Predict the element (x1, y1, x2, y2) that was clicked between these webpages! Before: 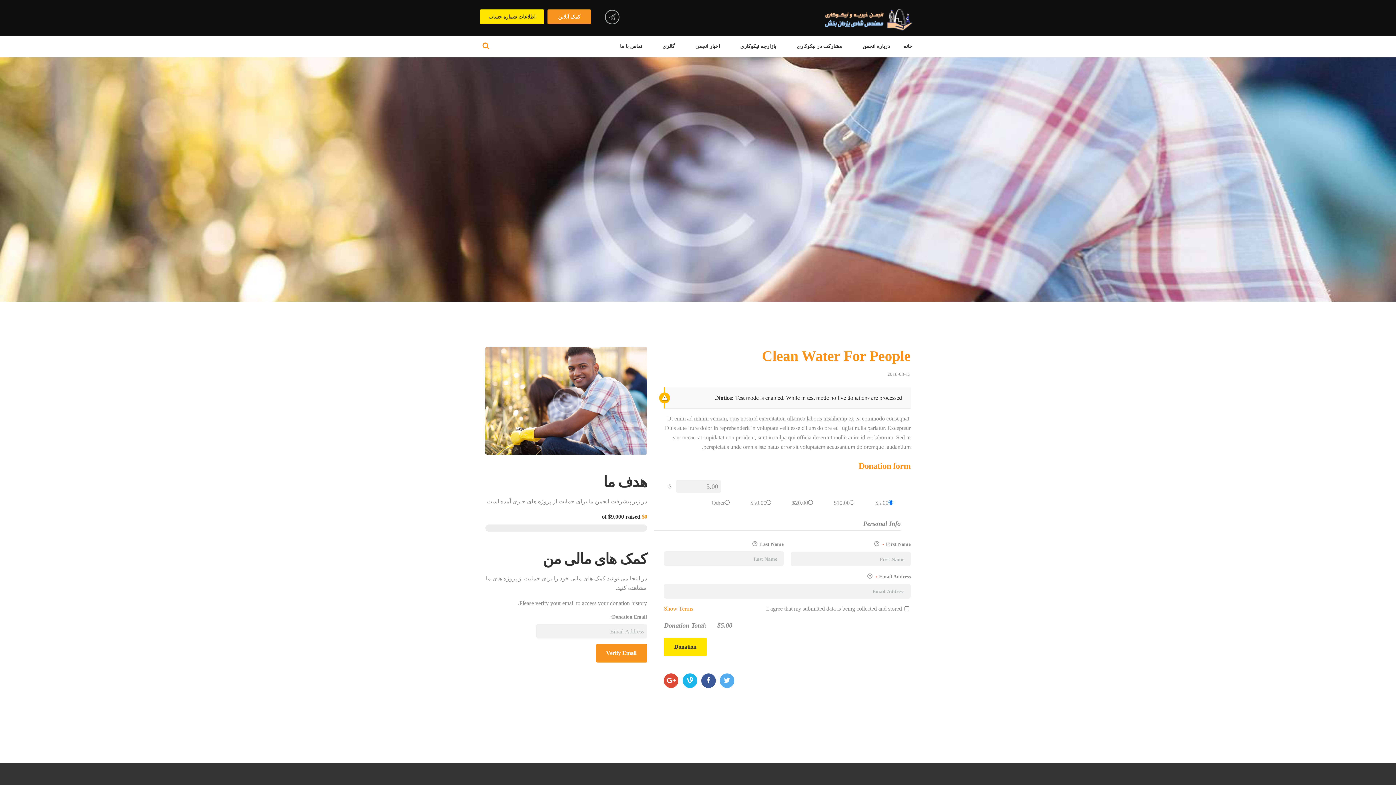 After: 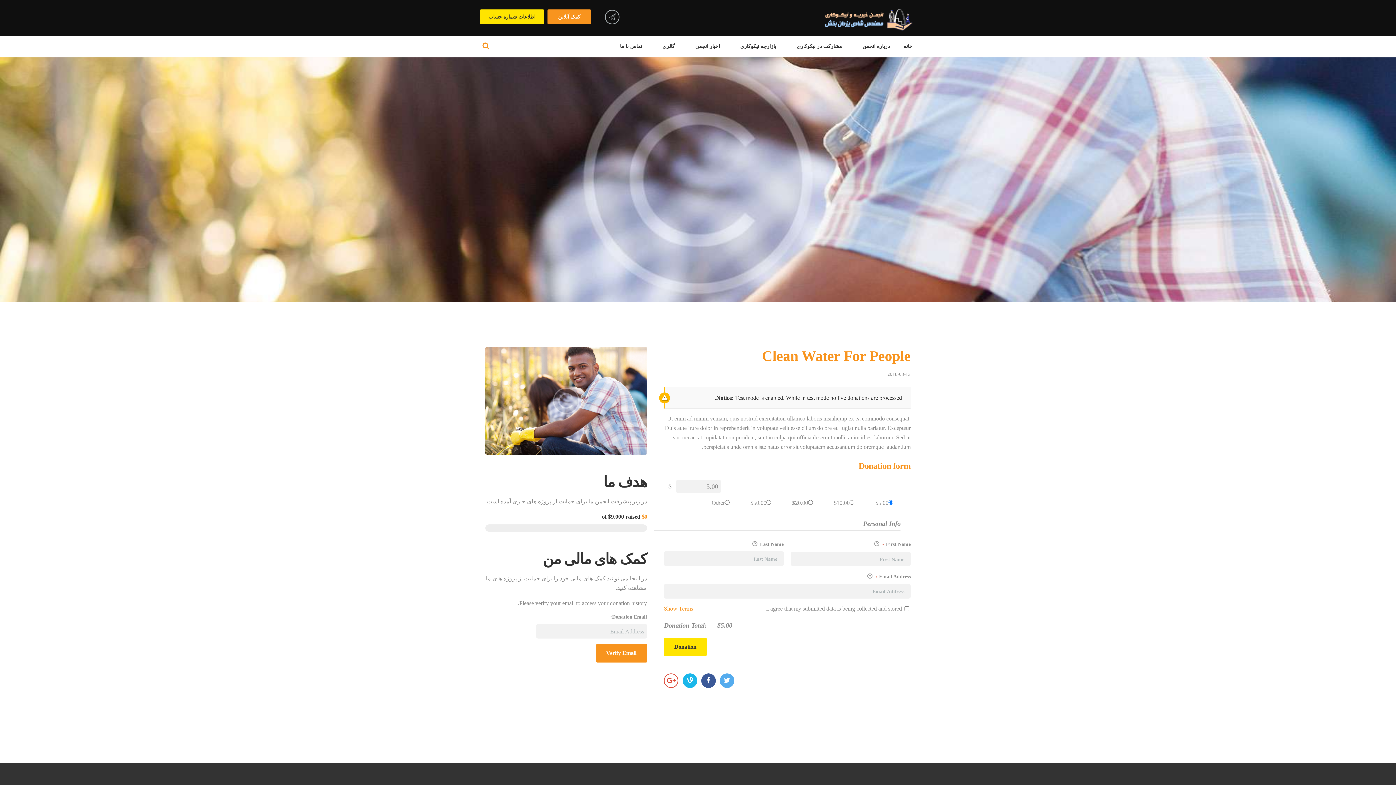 Action: bbox: (664, 673, 678, 688)